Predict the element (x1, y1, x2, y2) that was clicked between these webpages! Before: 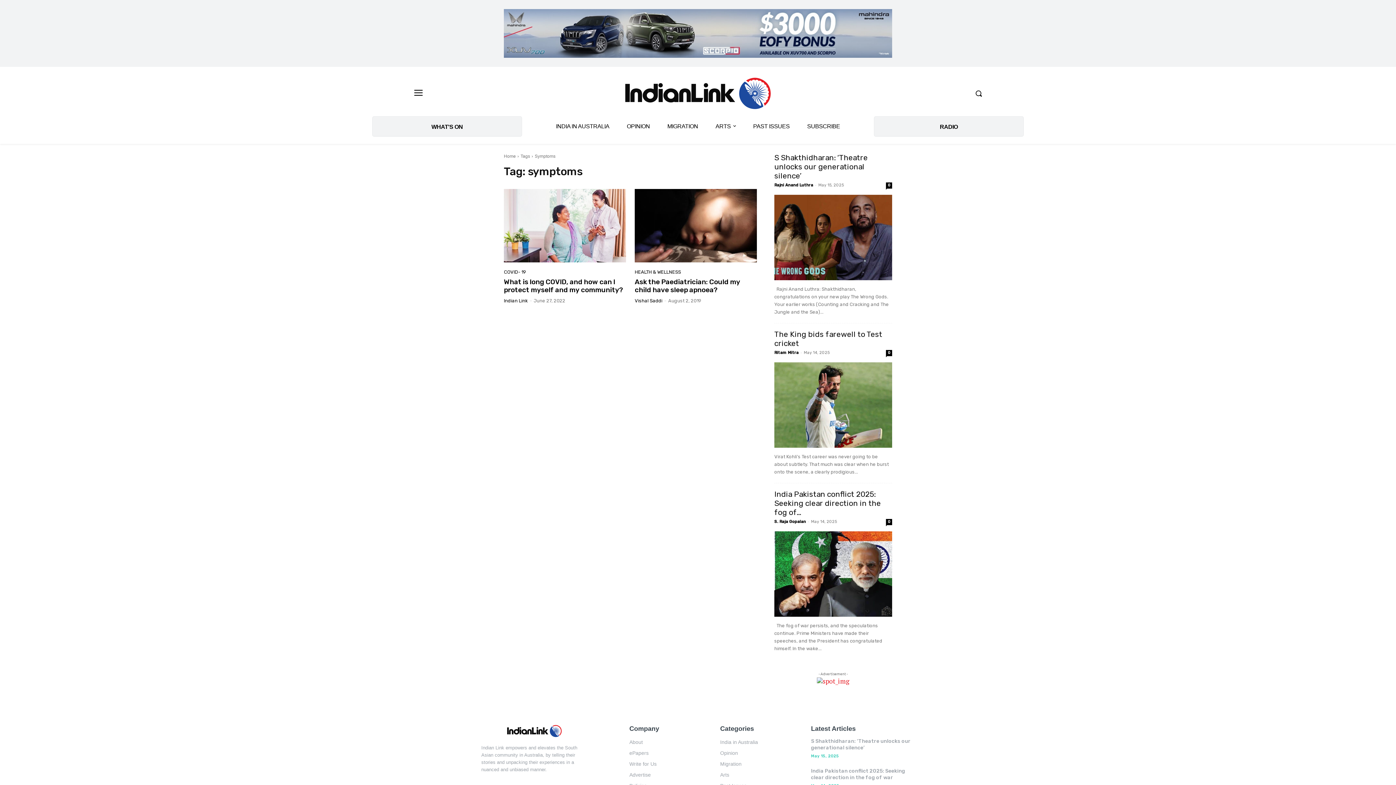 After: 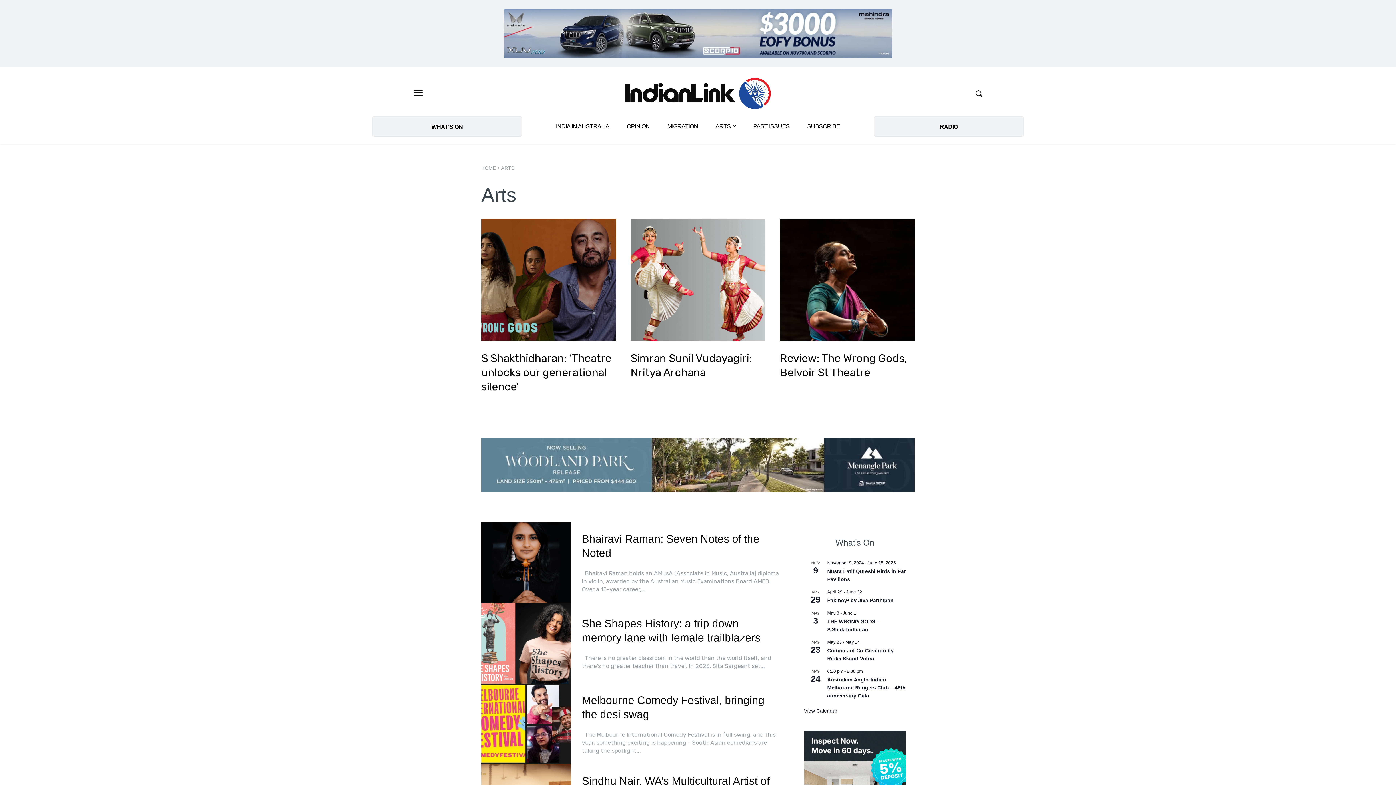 Action: label: Arts bbox: (720, 769, 793, 780)